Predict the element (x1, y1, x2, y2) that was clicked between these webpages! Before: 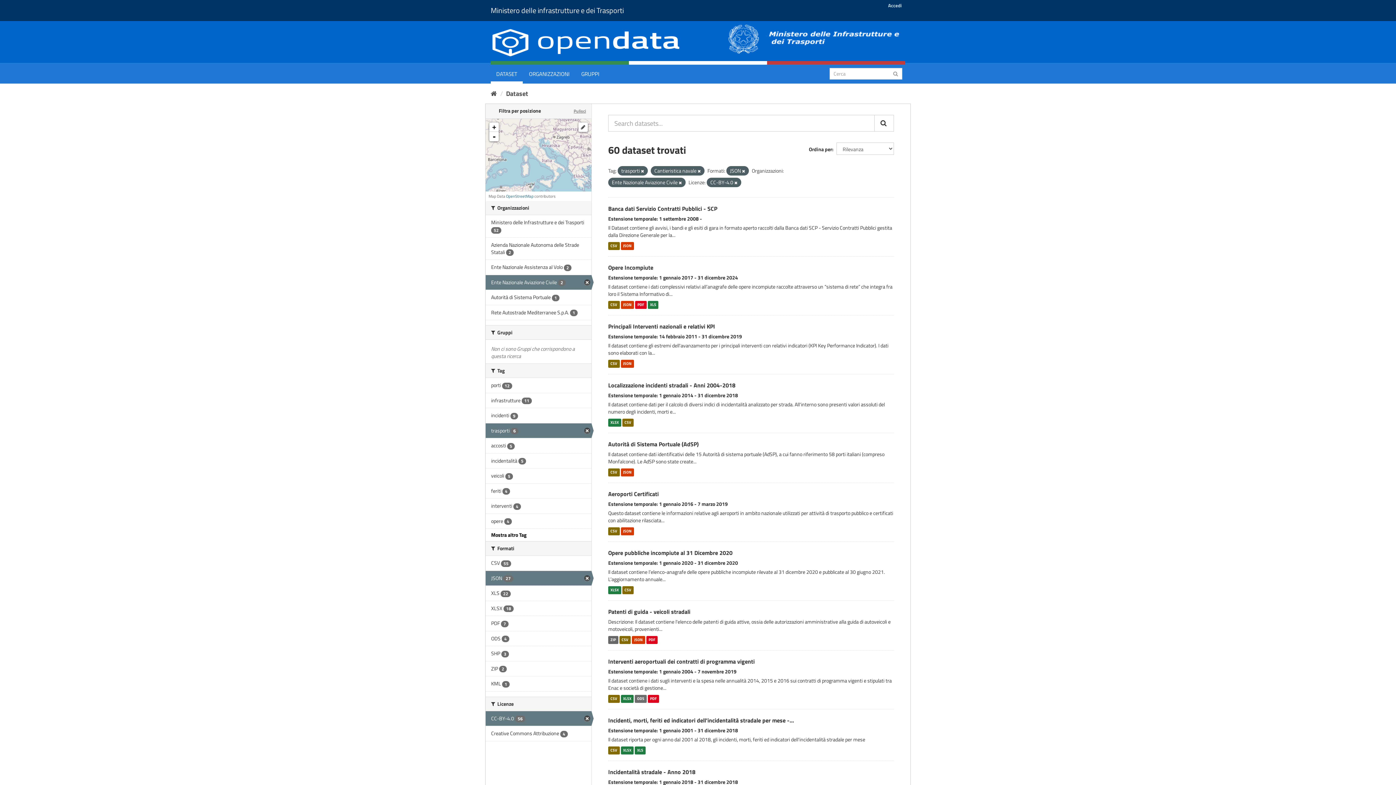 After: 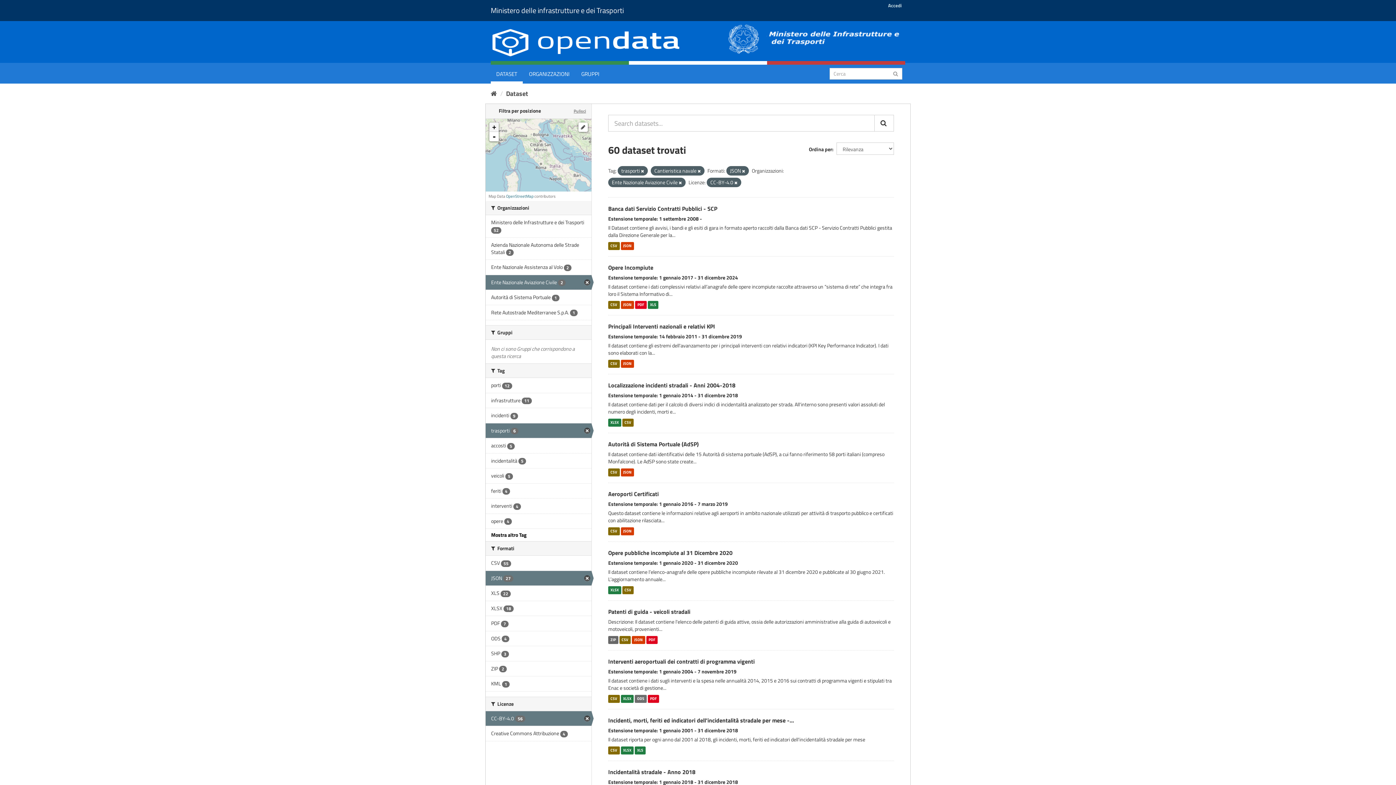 Action: label: + bbox: (489, 122, 498, 132)